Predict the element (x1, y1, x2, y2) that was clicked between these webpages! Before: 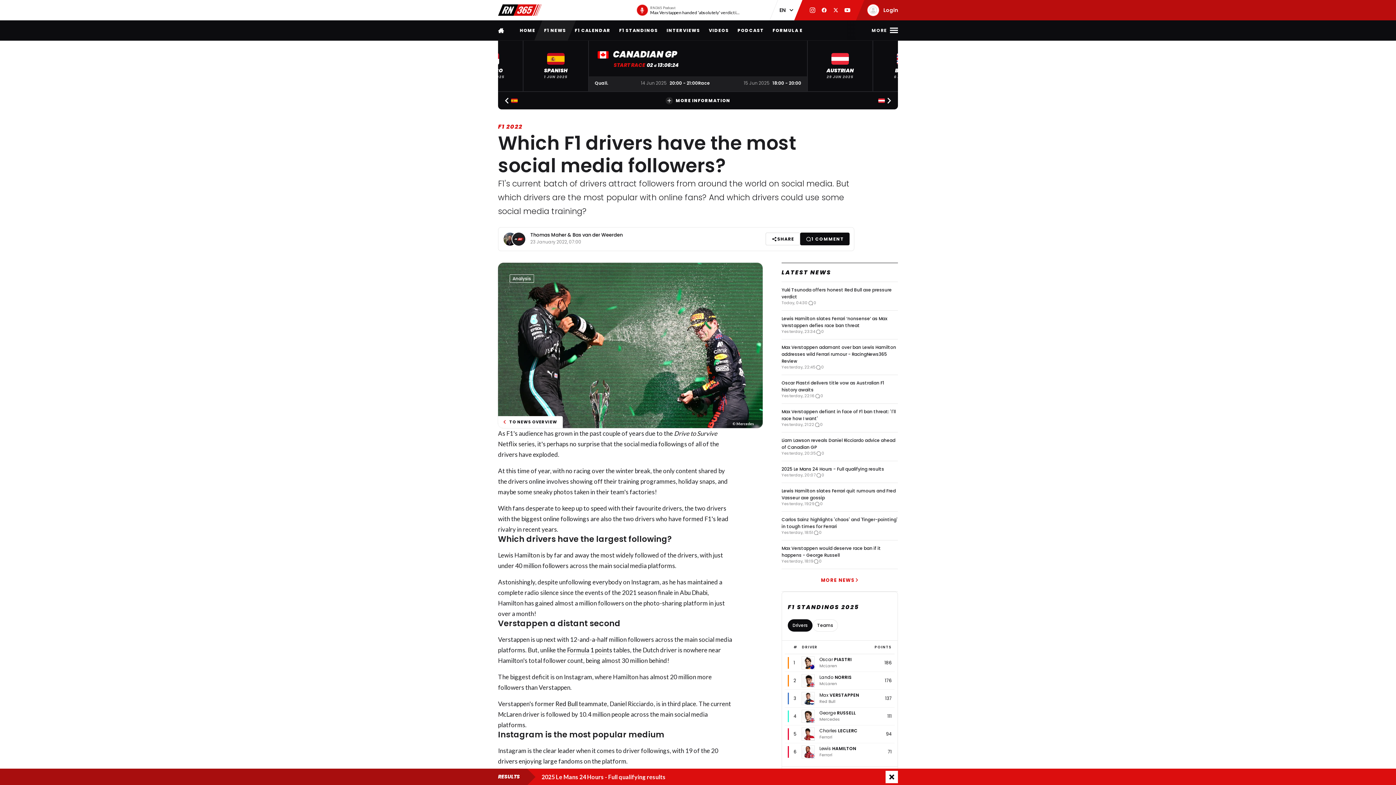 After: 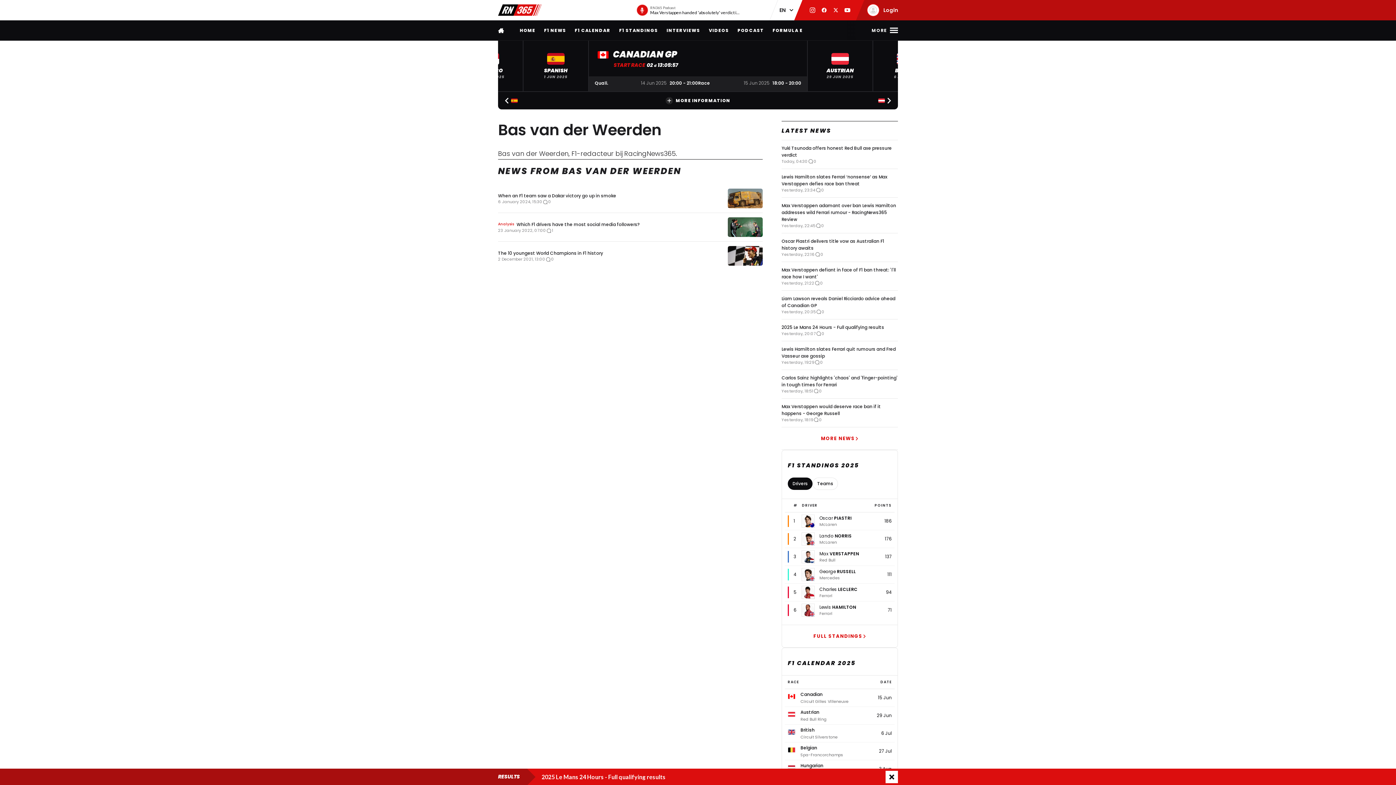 Action: label: Bas van der Weerden bbox: (572, 232, 622, 237)